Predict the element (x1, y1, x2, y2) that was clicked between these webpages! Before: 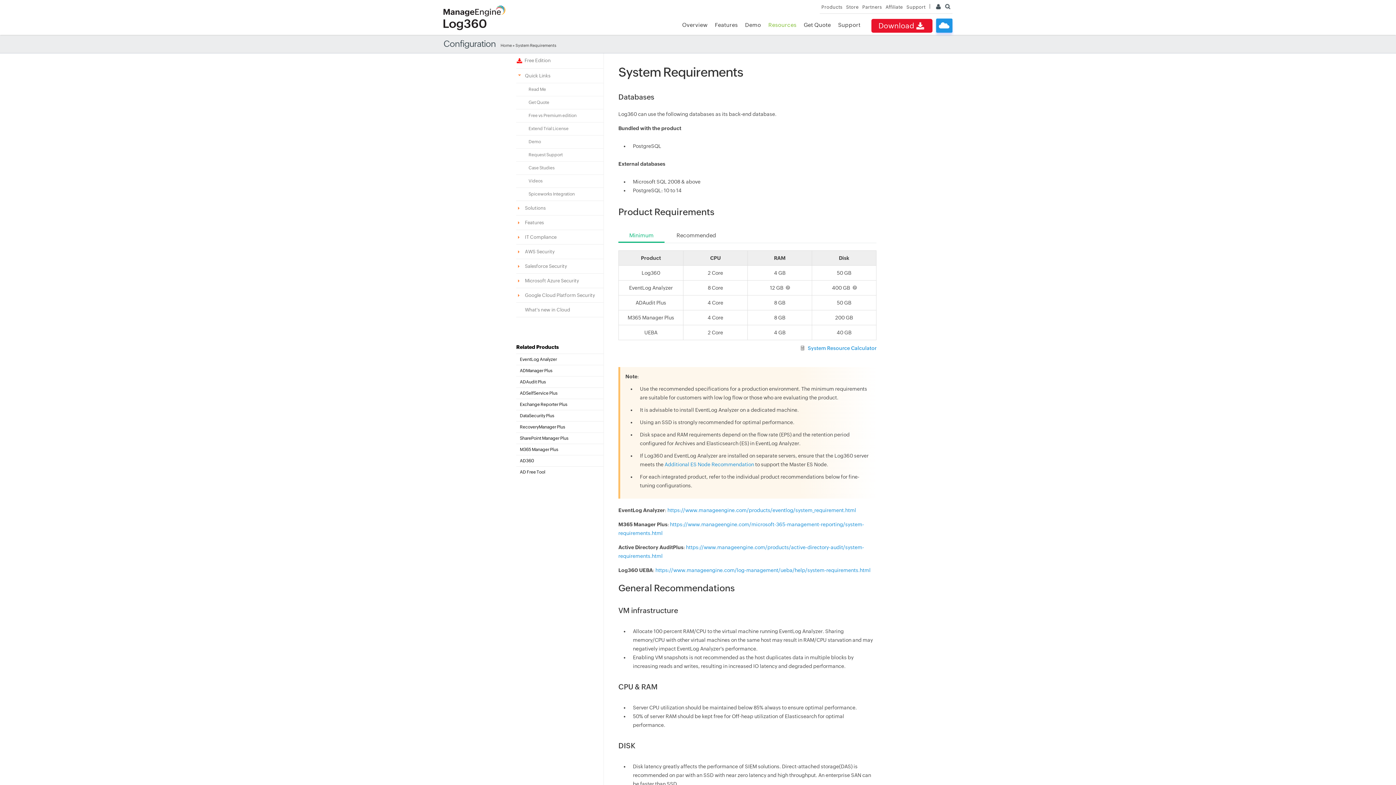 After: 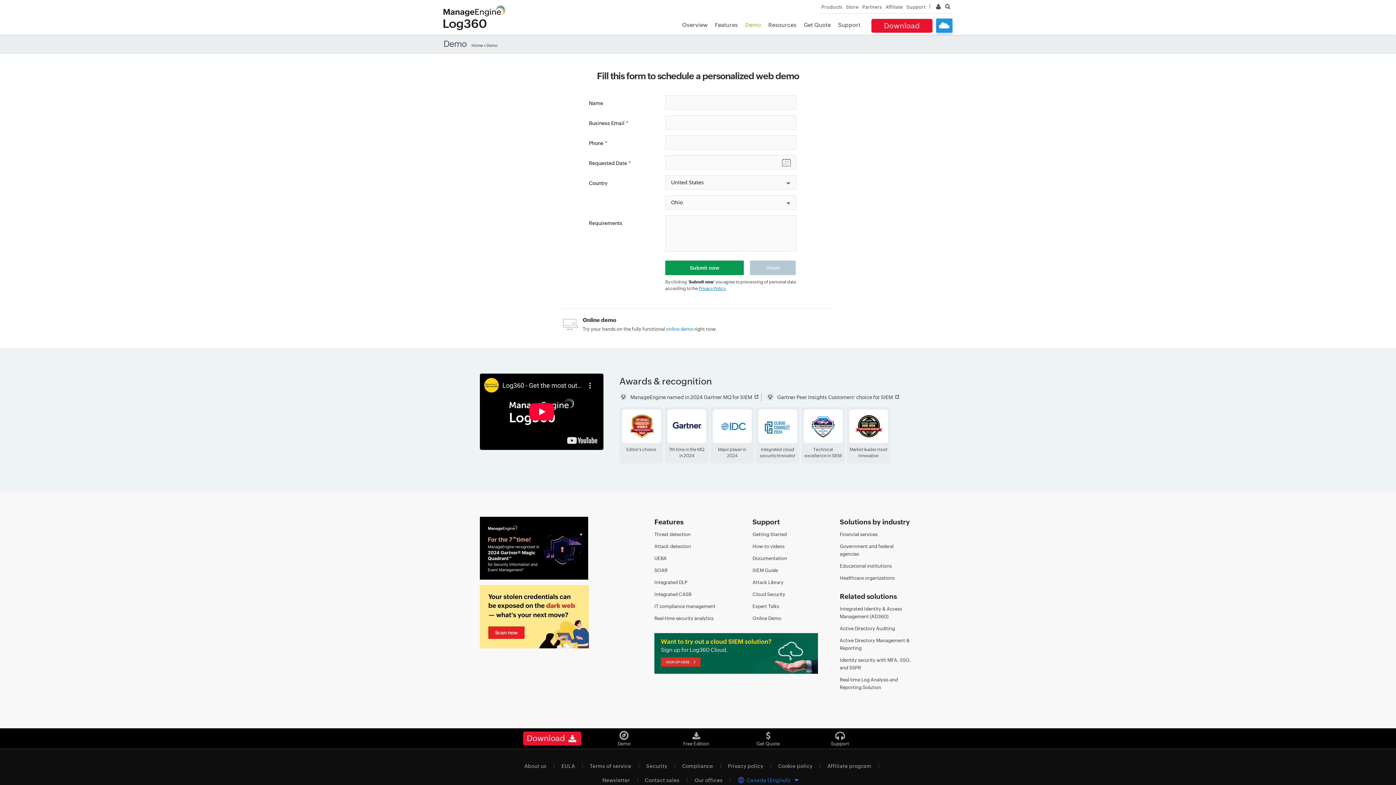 Action: bbox: (745, 21, 761, 28) label: Demo